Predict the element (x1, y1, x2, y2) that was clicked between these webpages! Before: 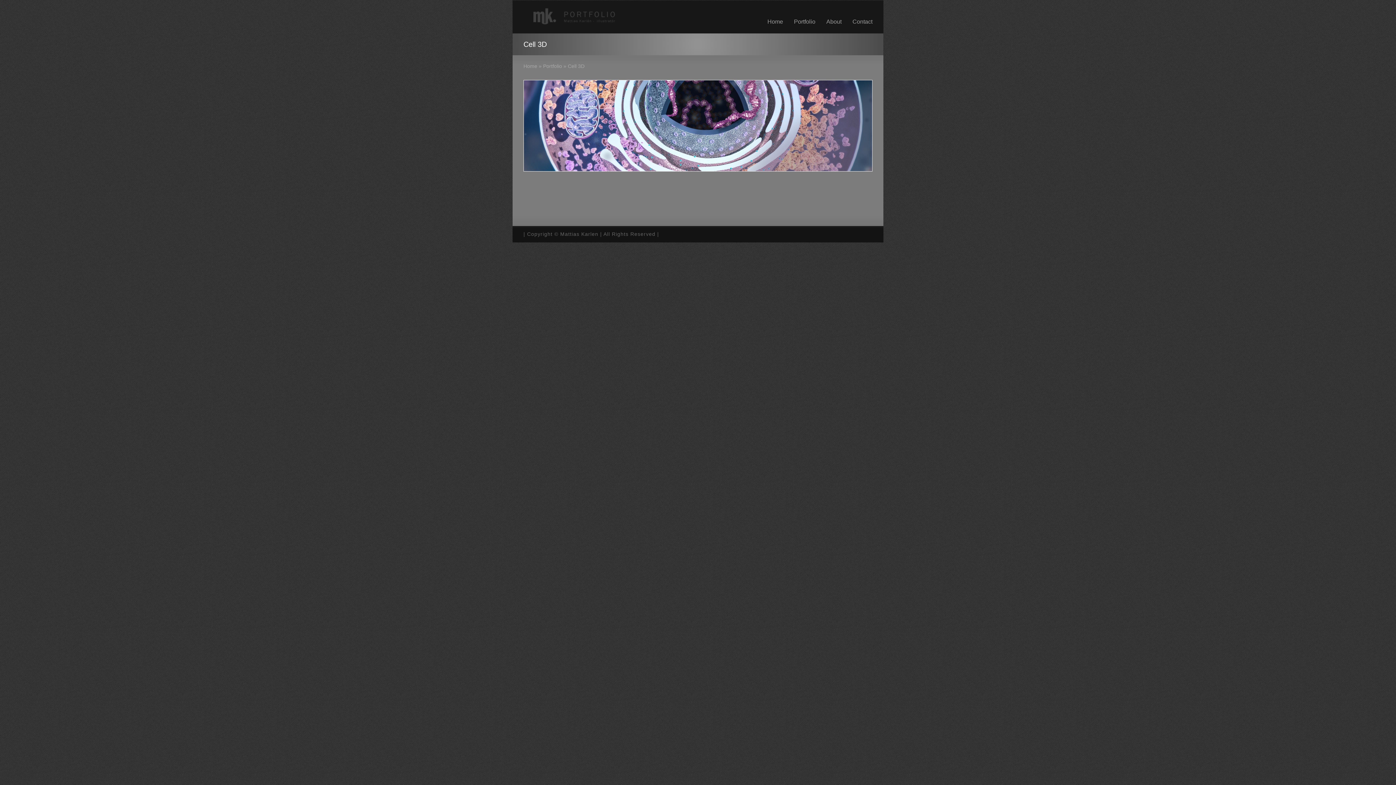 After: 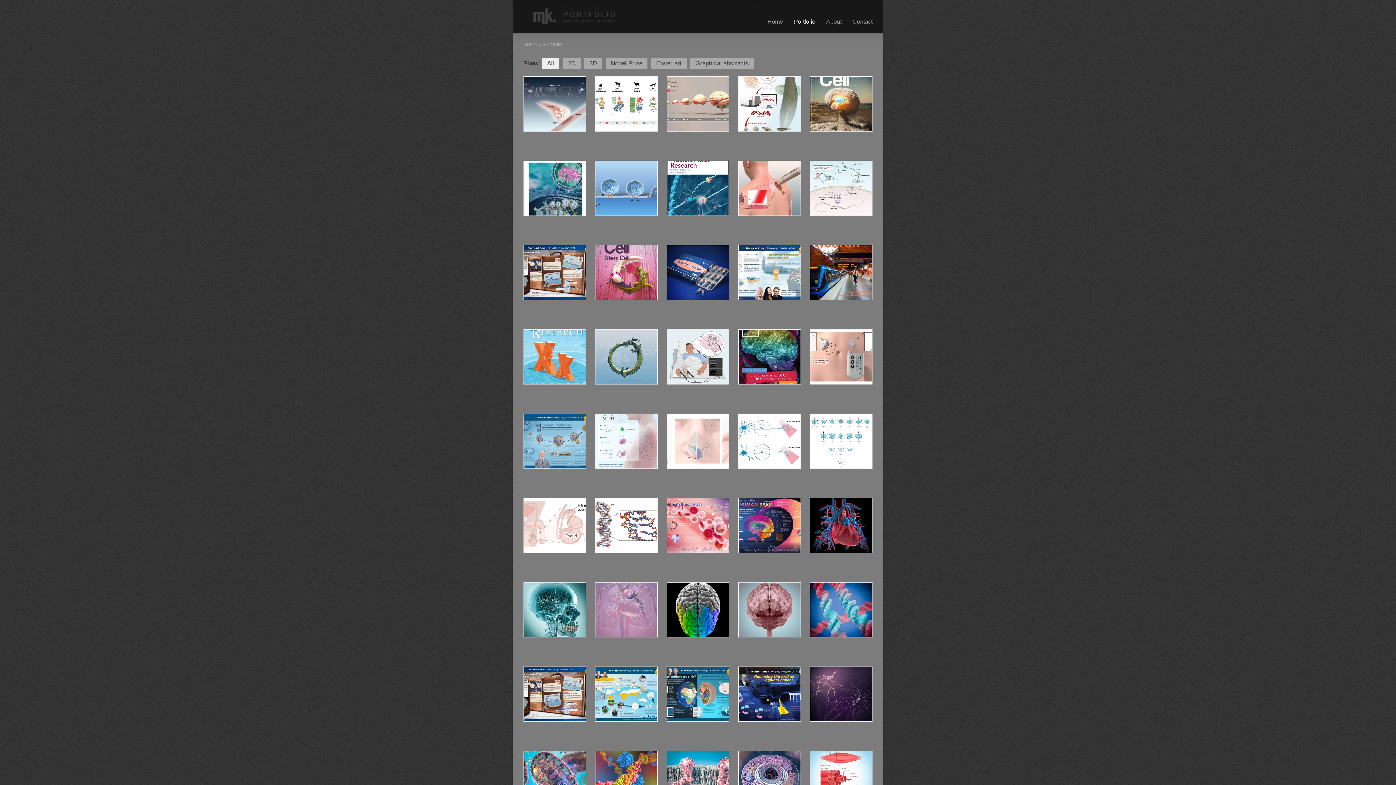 Action: bbox: (543, 63, 562, 69) label: Portfolio